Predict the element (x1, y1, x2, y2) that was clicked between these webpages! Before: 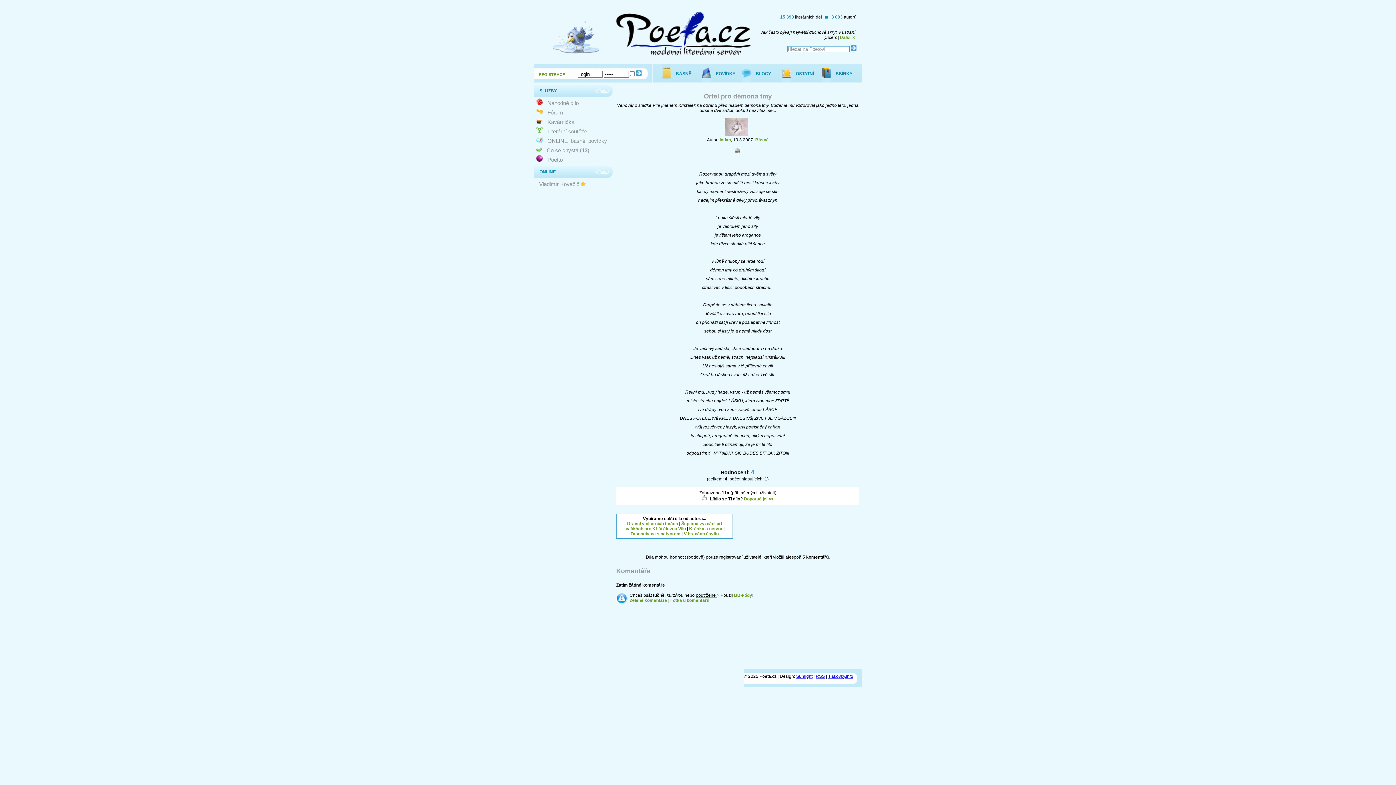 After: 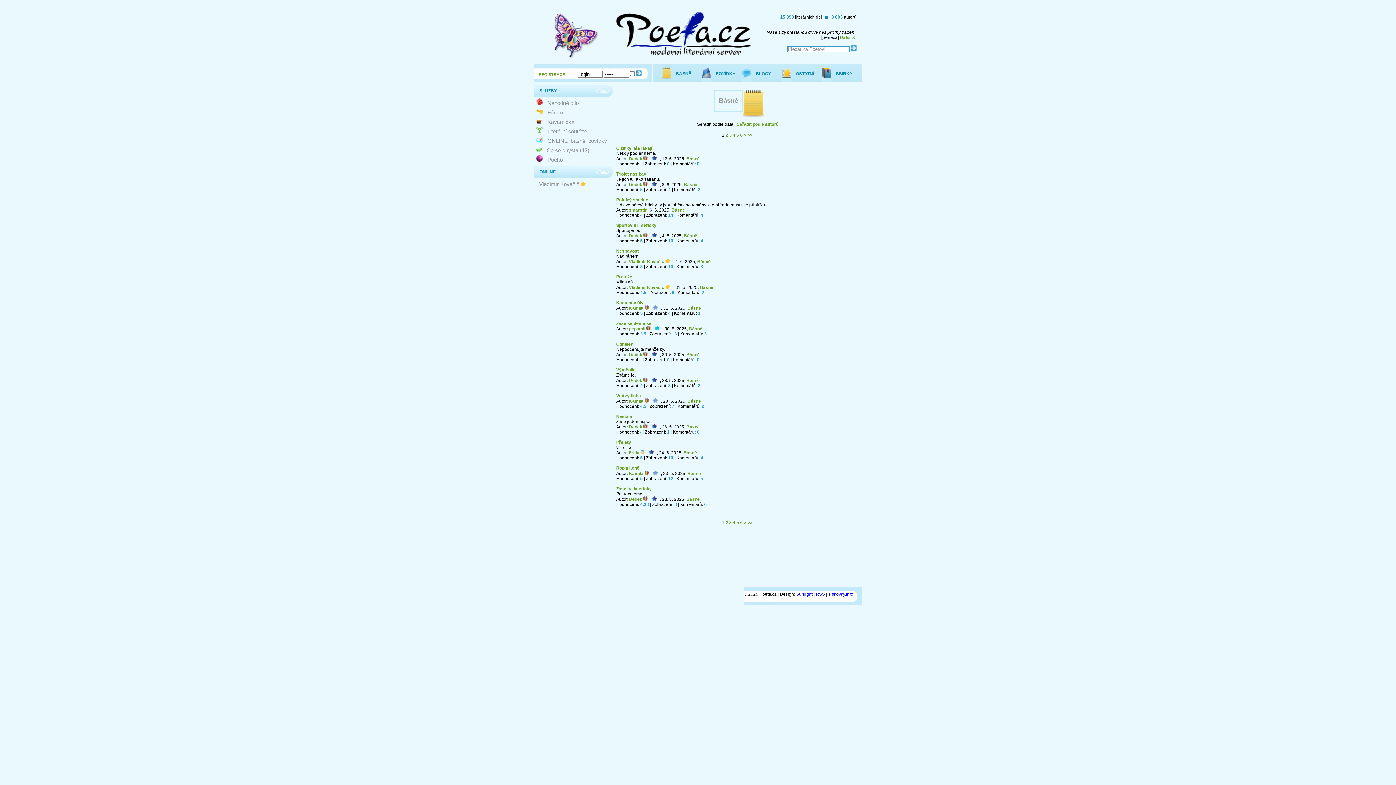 Action: bbox: (755, 137, 768, 142) label: Básně